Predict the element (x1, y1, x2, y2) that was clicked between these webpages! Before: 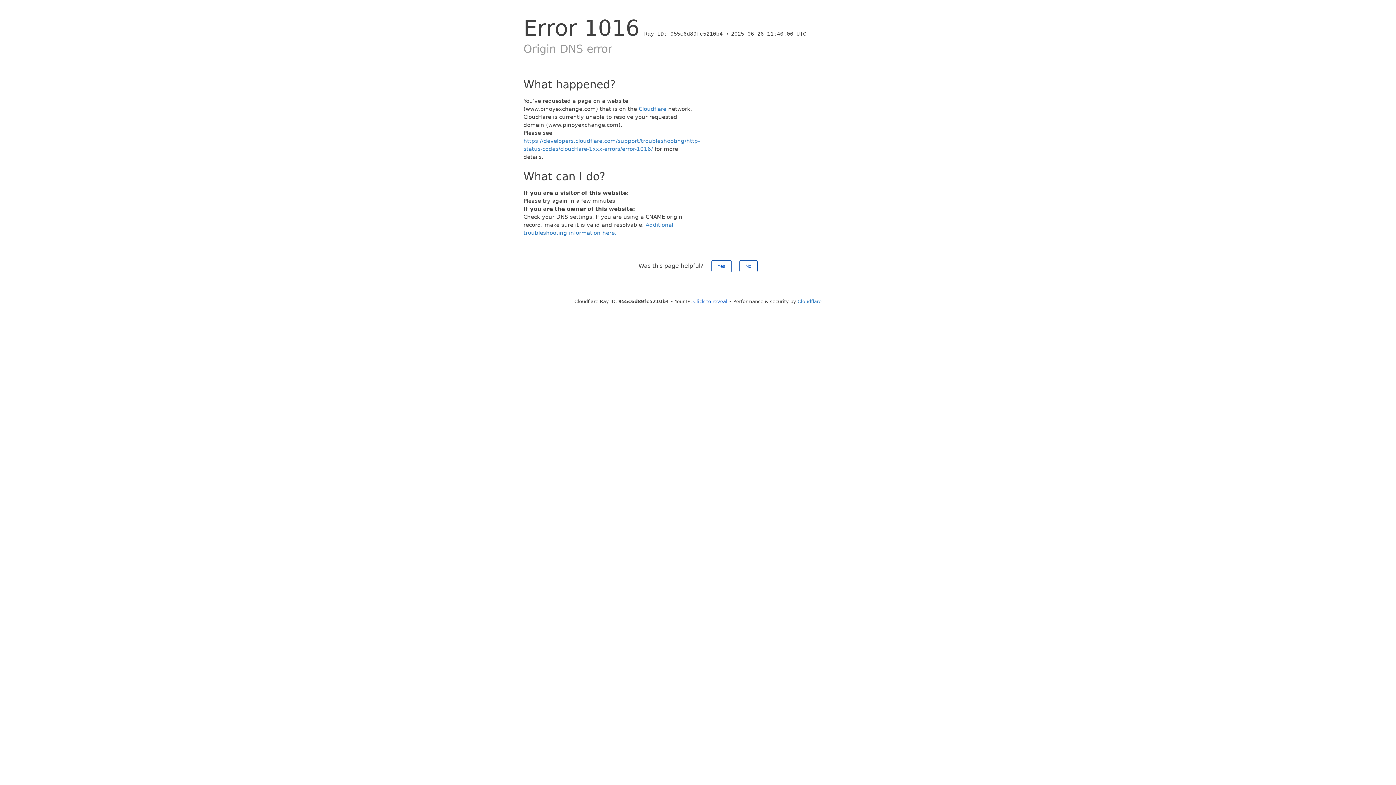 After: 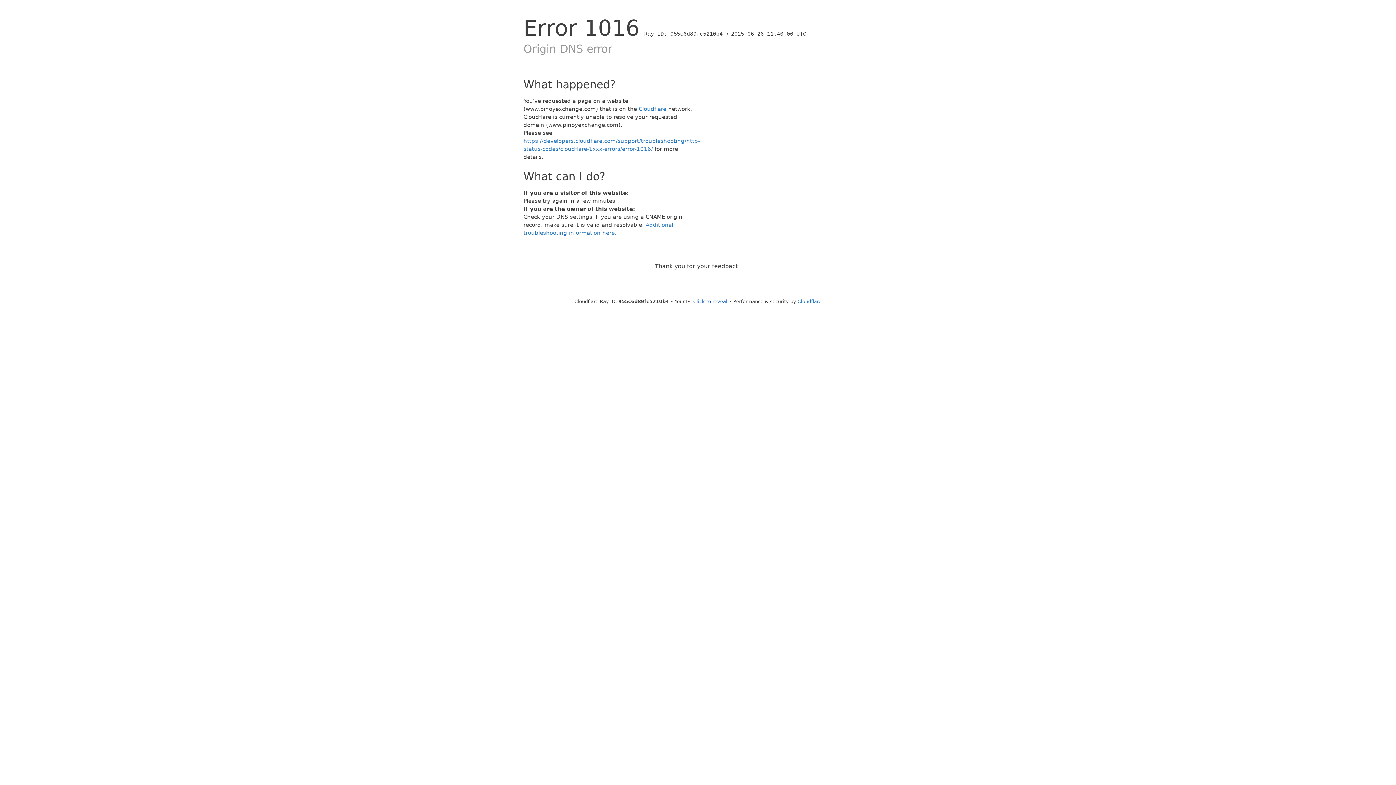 Action: bbox: (711, 260, 731, 272) label: Yes